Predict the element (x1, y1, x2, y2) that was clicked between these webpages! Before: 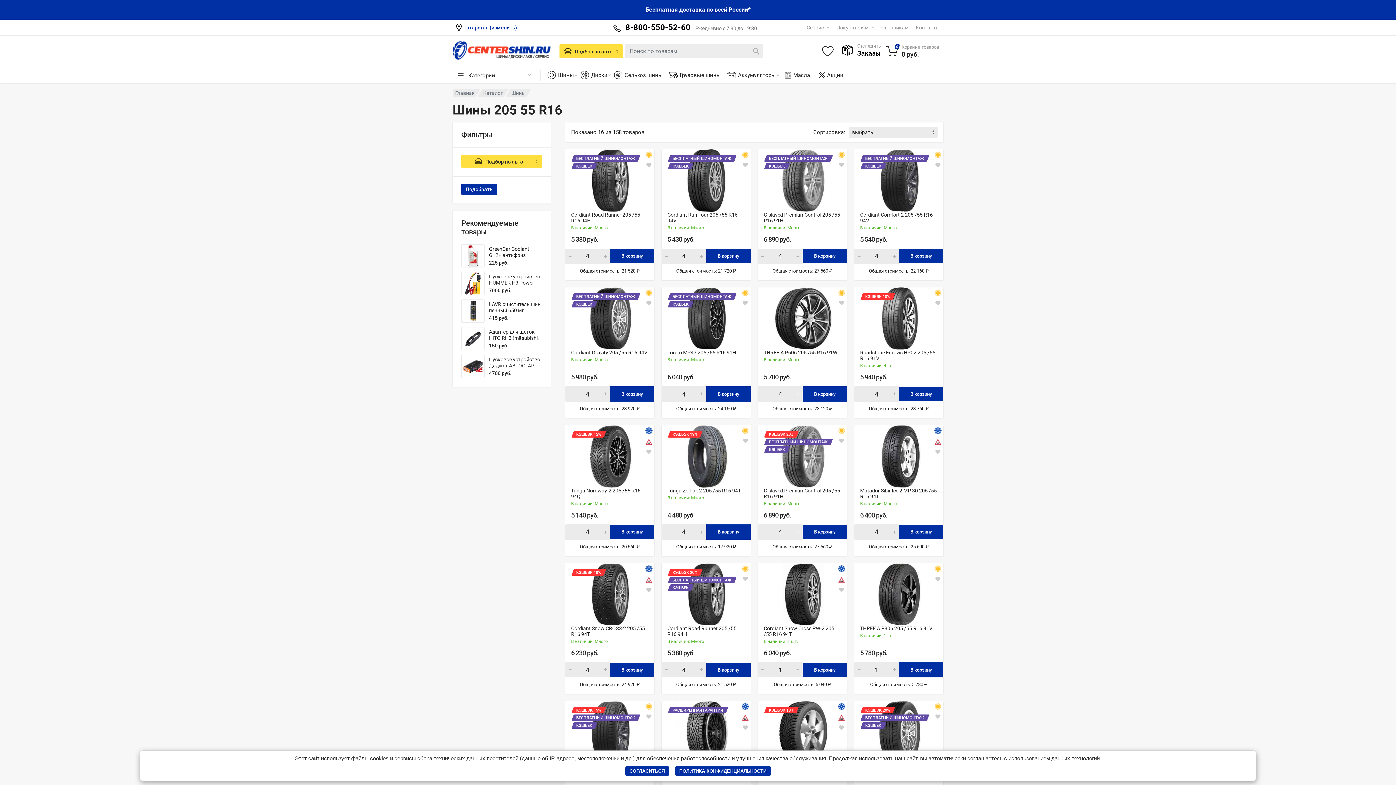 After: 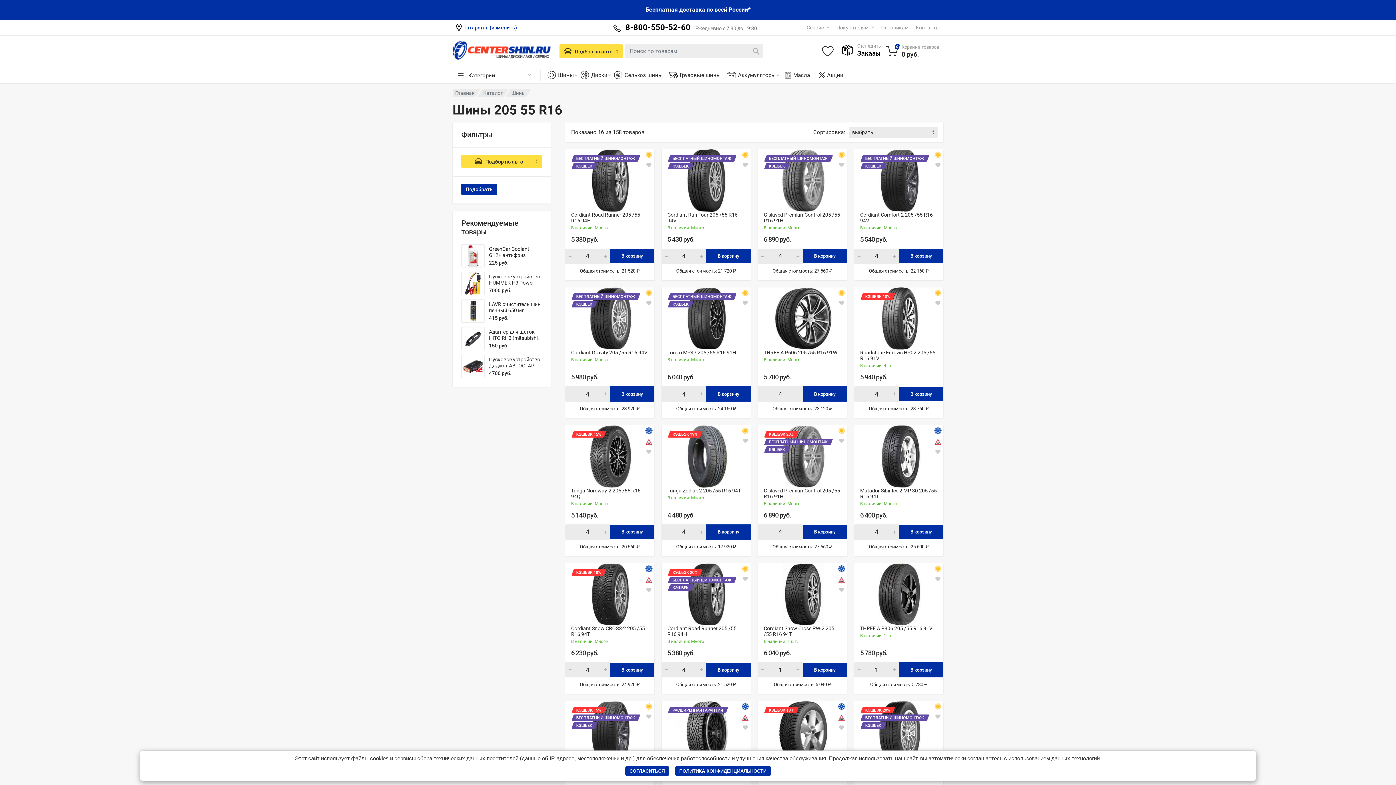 Action: bbox: (612, 25, 757, 31) label: 8-800-550-52-60 Ежедневно с 7:30 до 19:30